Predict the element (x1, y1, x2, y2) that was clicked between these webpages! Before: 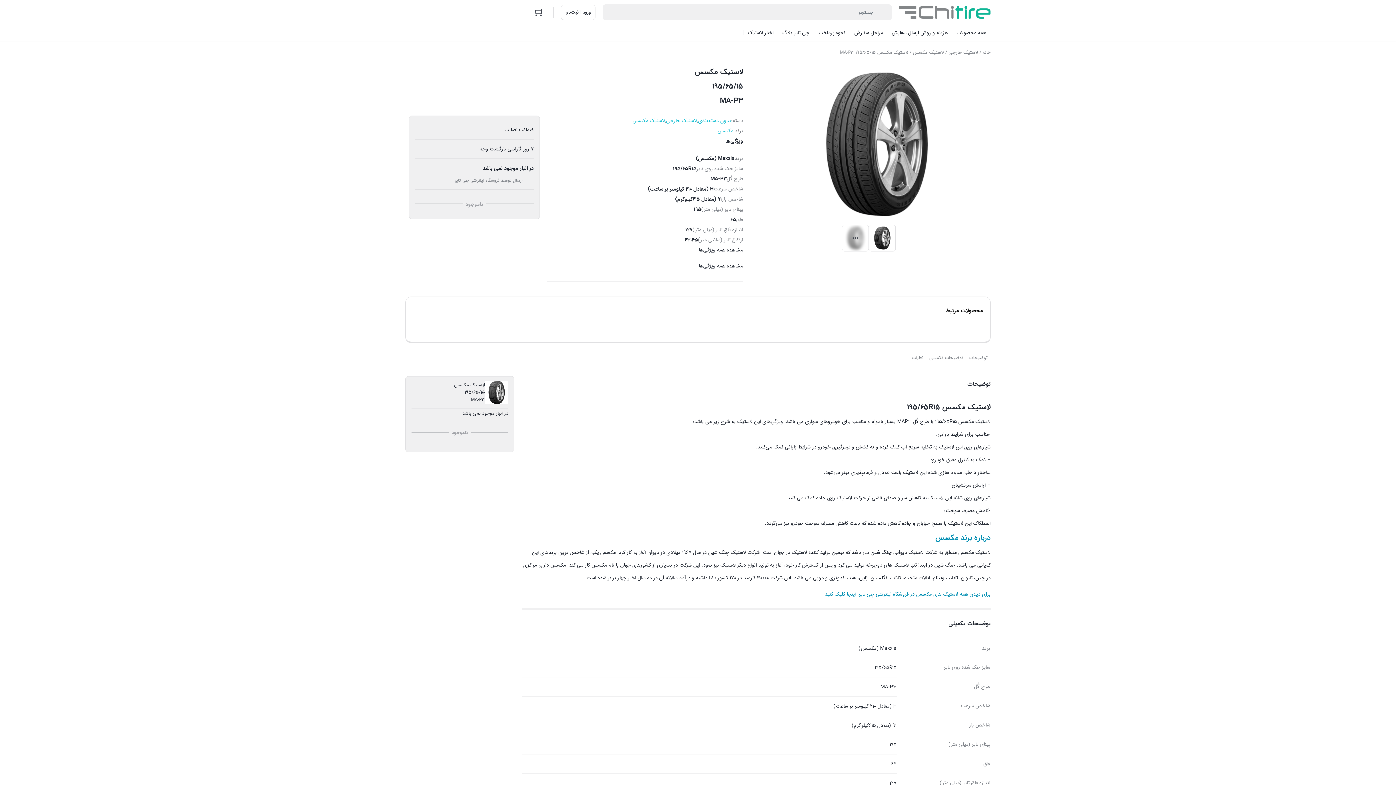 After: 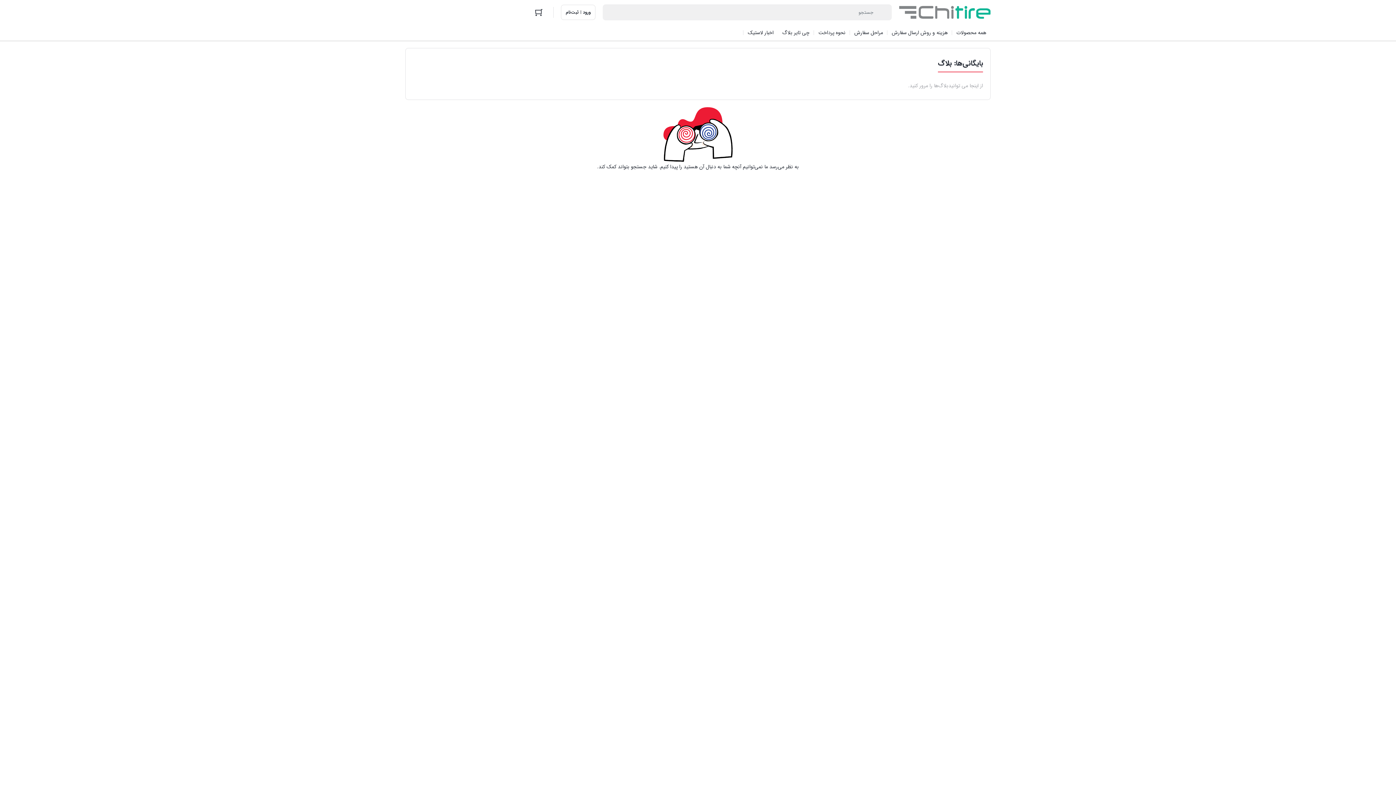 Action: bbox: (778, 24, 814, 40) label: چی تایر بلاگ‌